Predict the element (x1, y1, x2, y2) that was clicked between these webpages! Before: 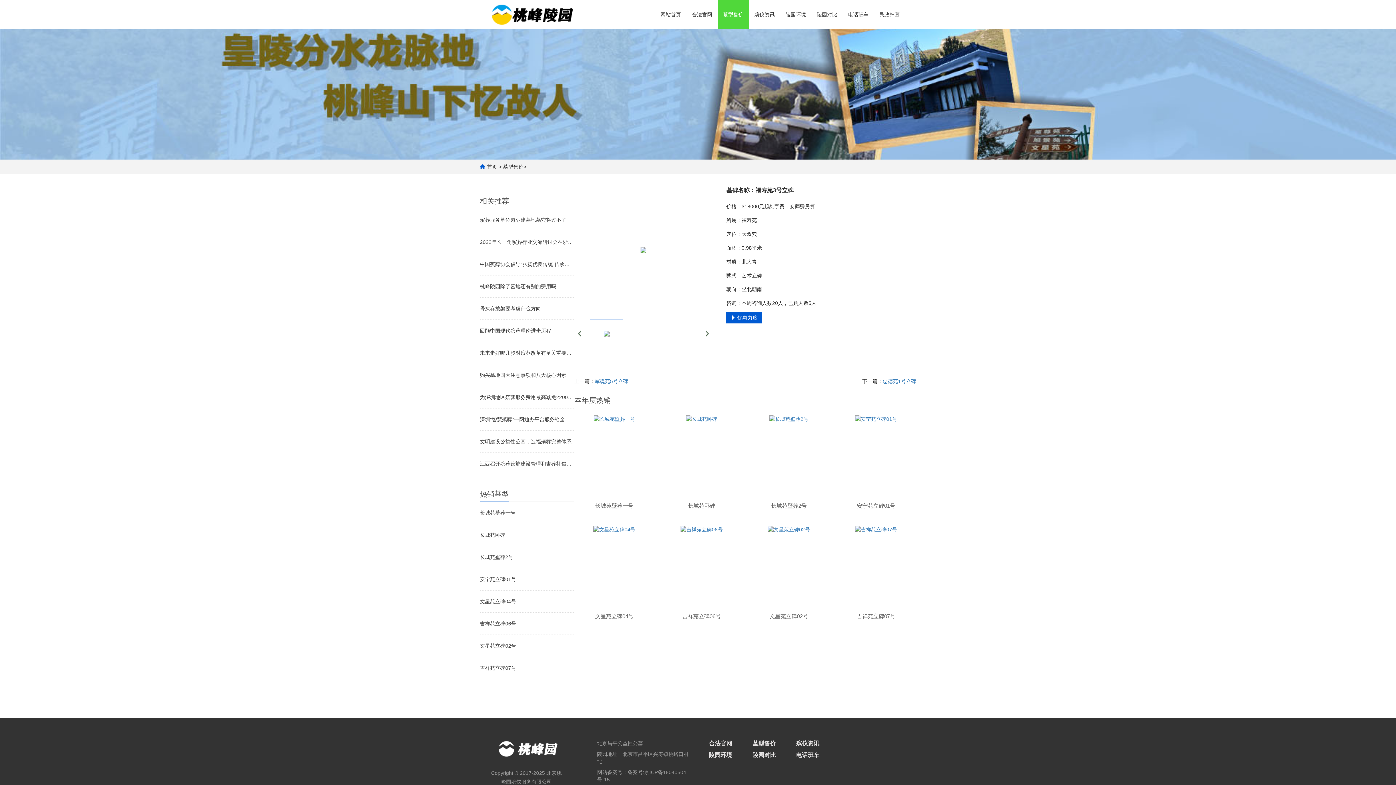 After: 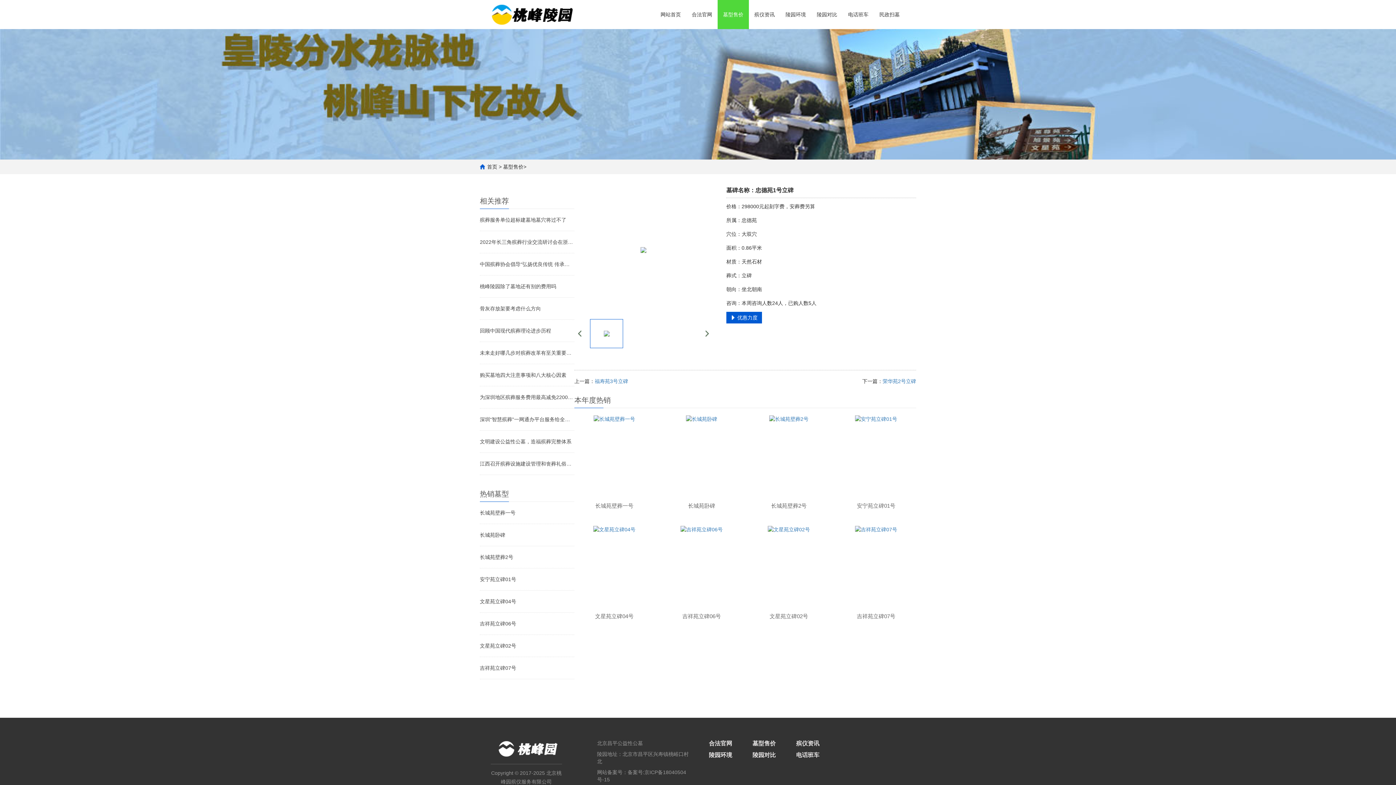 Action: label: 忠德苑1号立碑 bbox: (882, 378, 916, 384)